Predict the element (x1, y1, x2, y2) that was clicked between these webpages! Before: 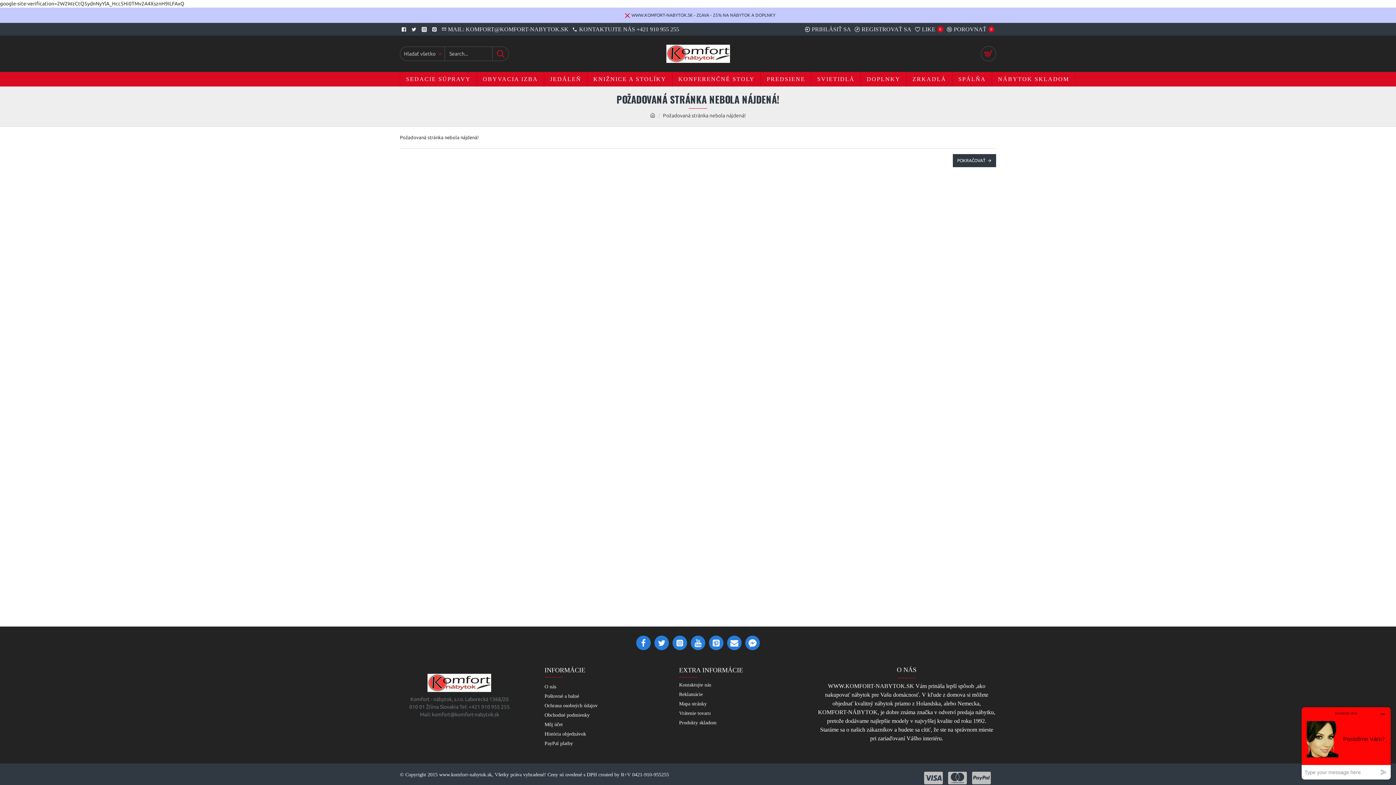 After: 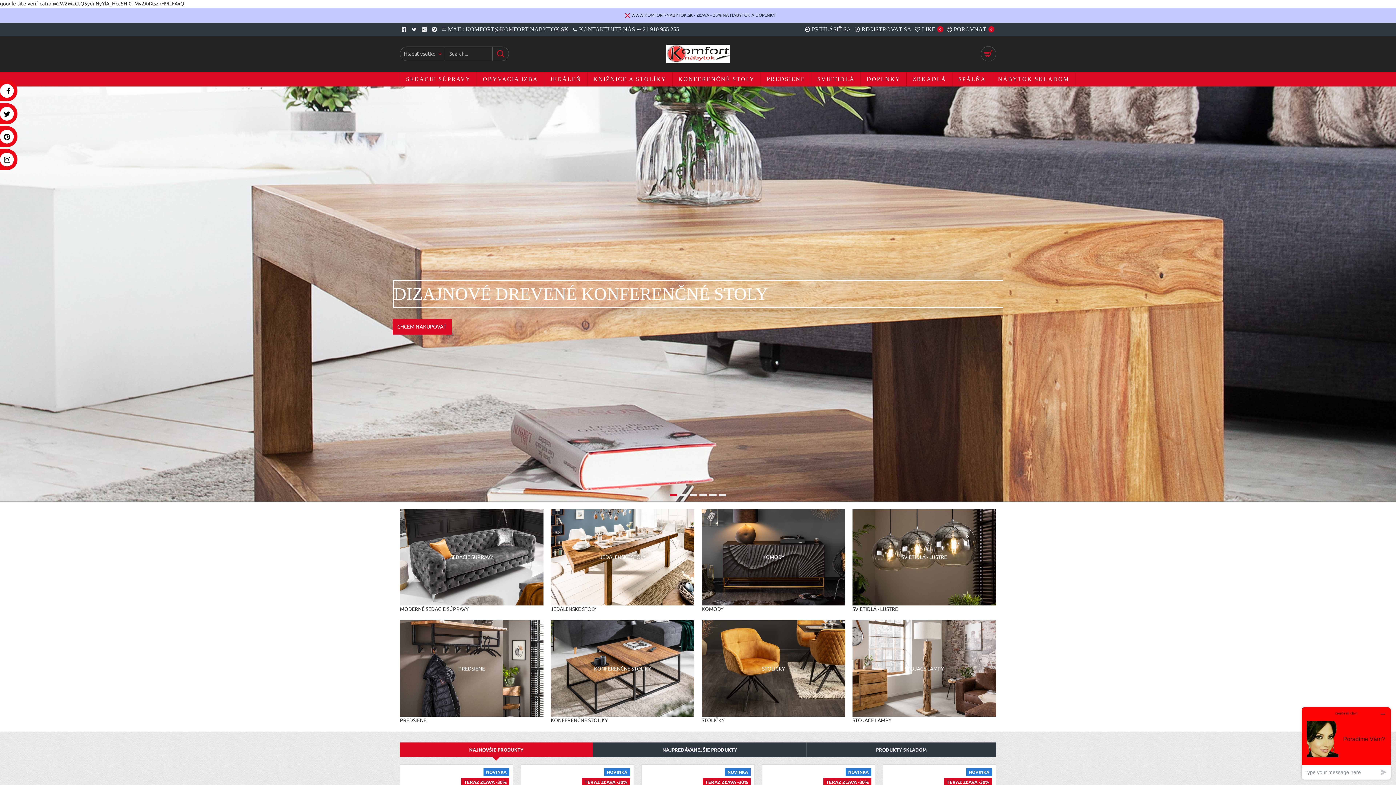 Action: label: POKRAČOVAŤ bbox: (953, 154, 996, 167)